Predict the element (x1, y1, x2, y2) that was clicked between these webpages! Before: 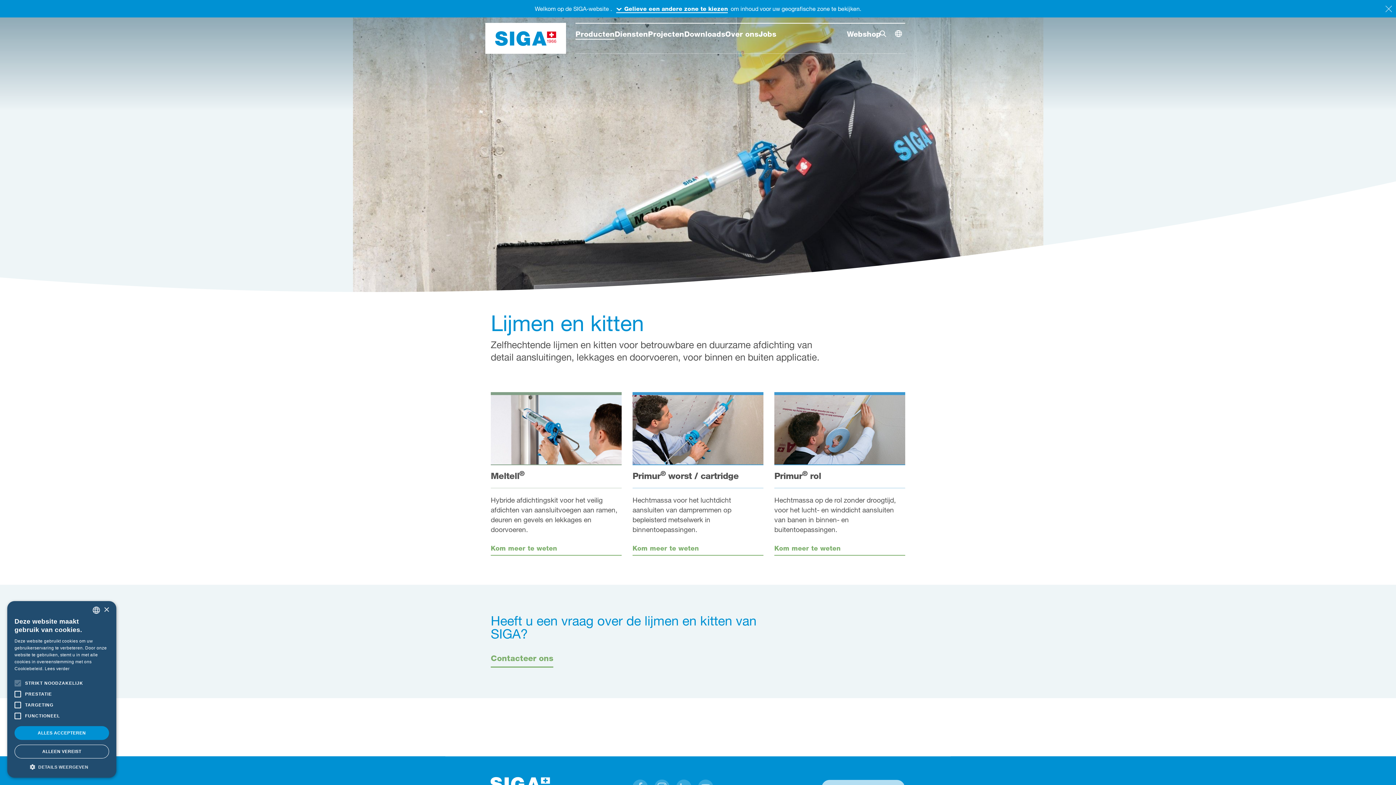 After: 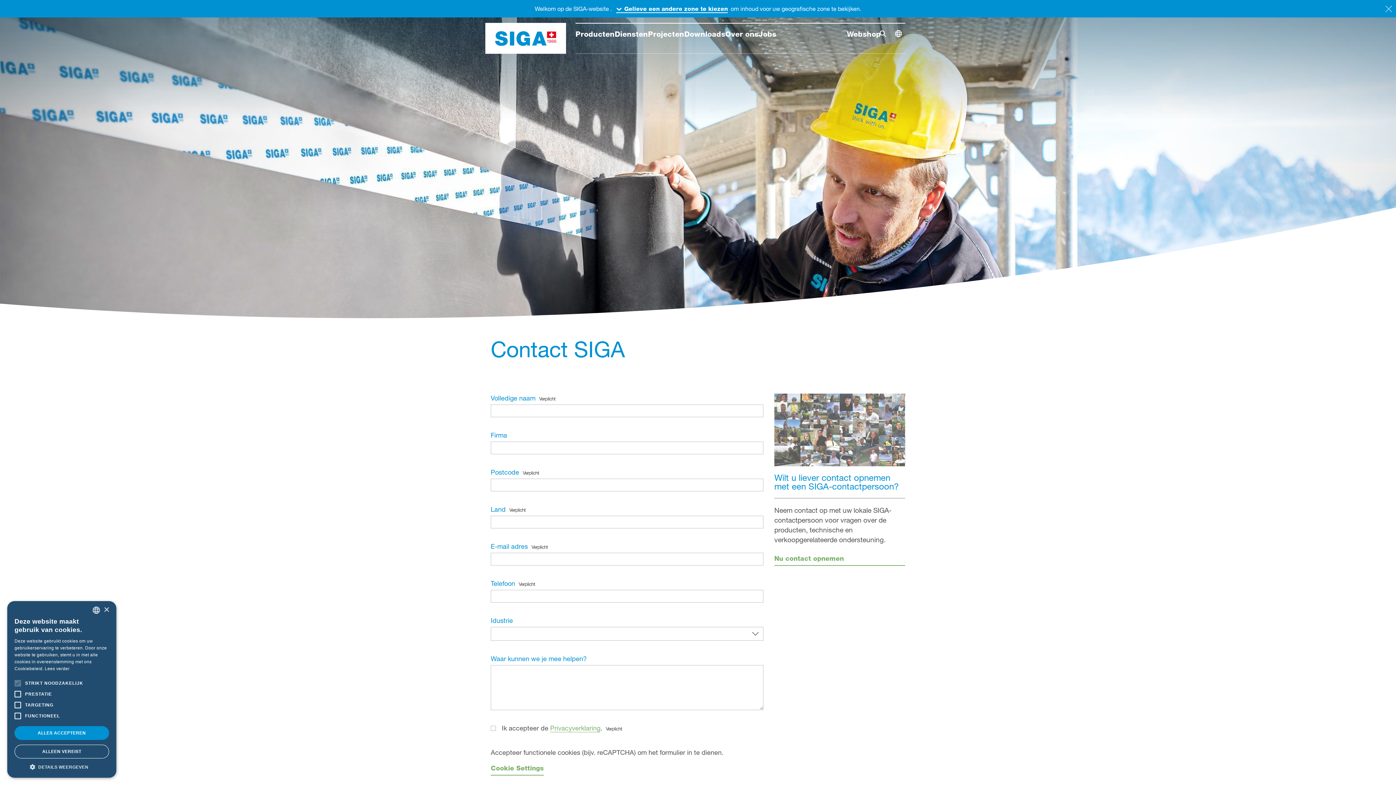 Action: bbox: (490, 652, 553, 667) label: Contacteer ons